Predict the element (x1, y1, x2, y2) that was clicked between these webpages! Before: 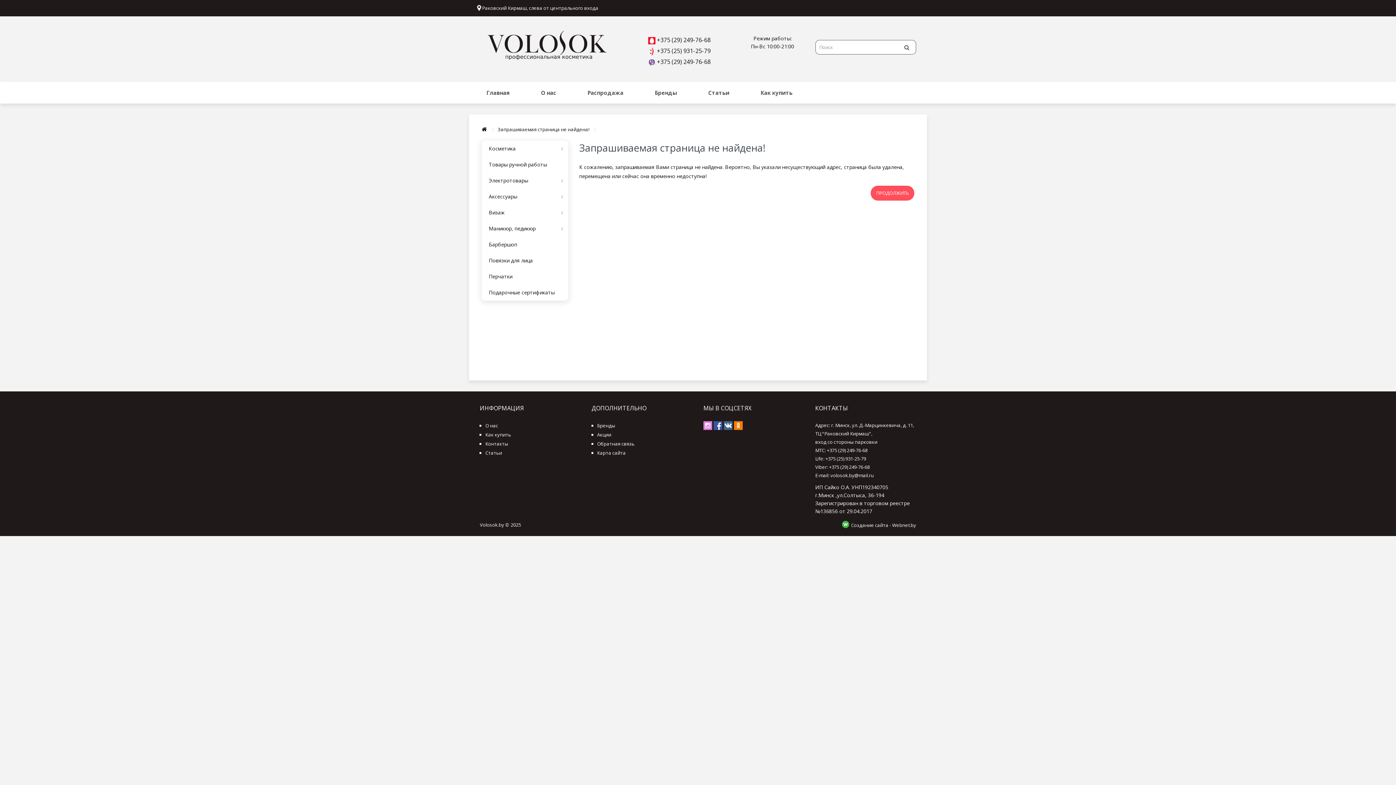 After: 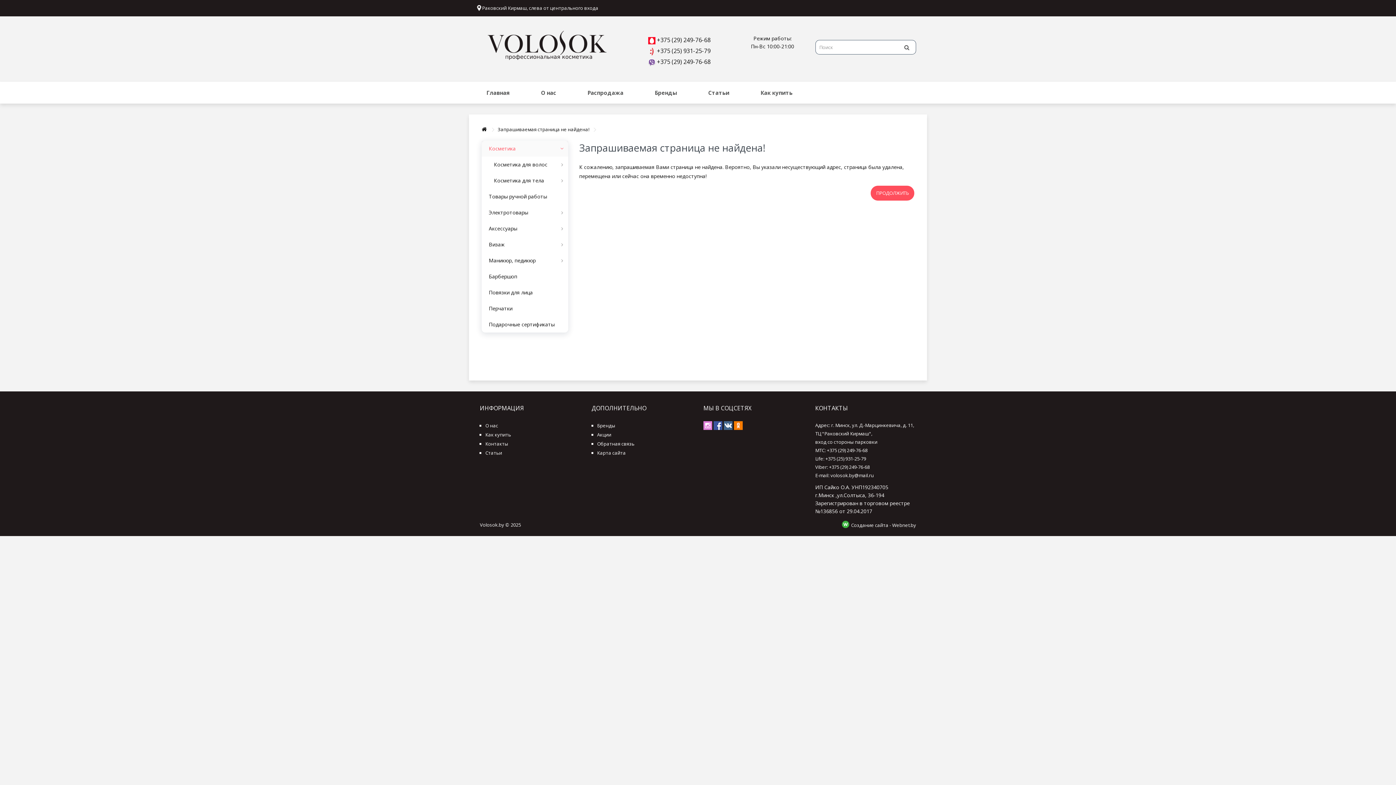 Action: label: Косметика	 bbox: (481, 140, 568, 156)